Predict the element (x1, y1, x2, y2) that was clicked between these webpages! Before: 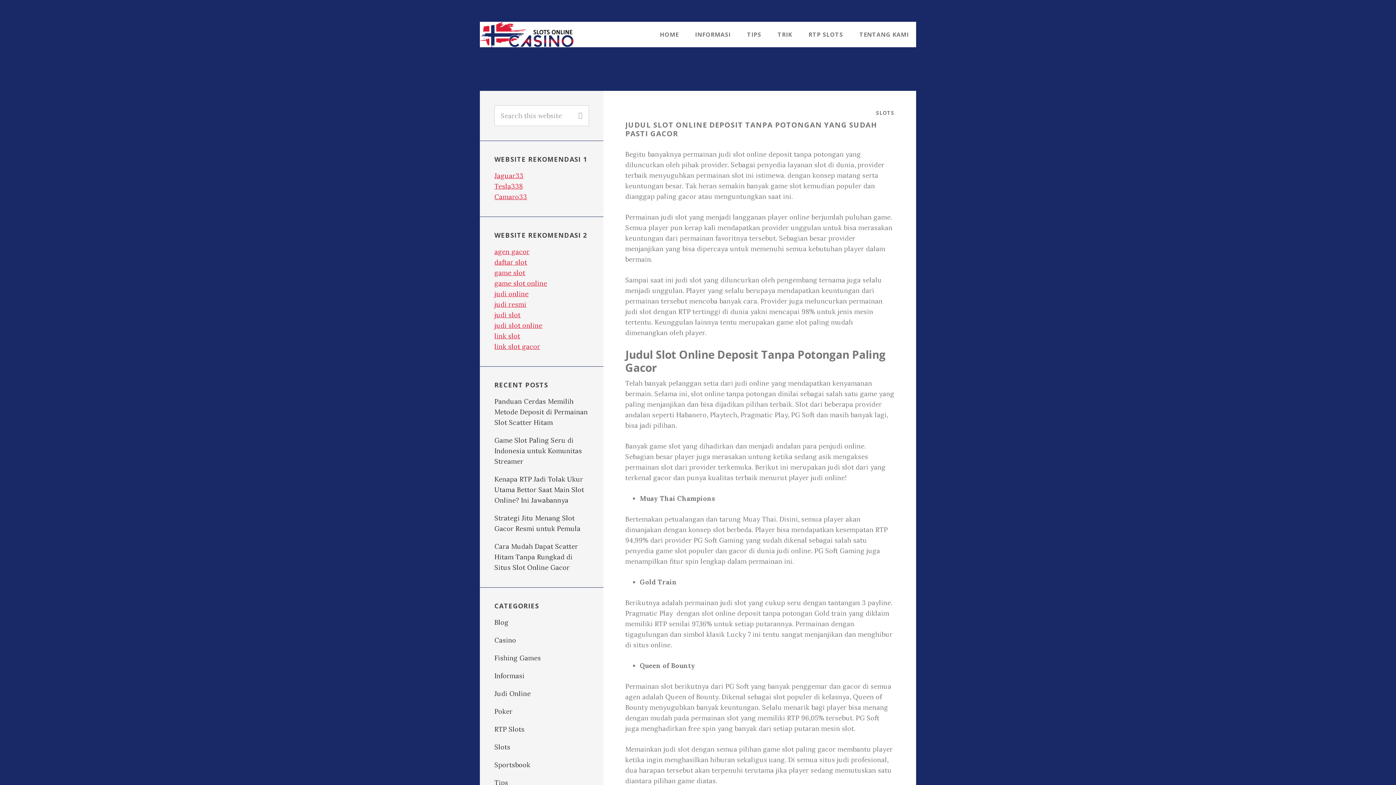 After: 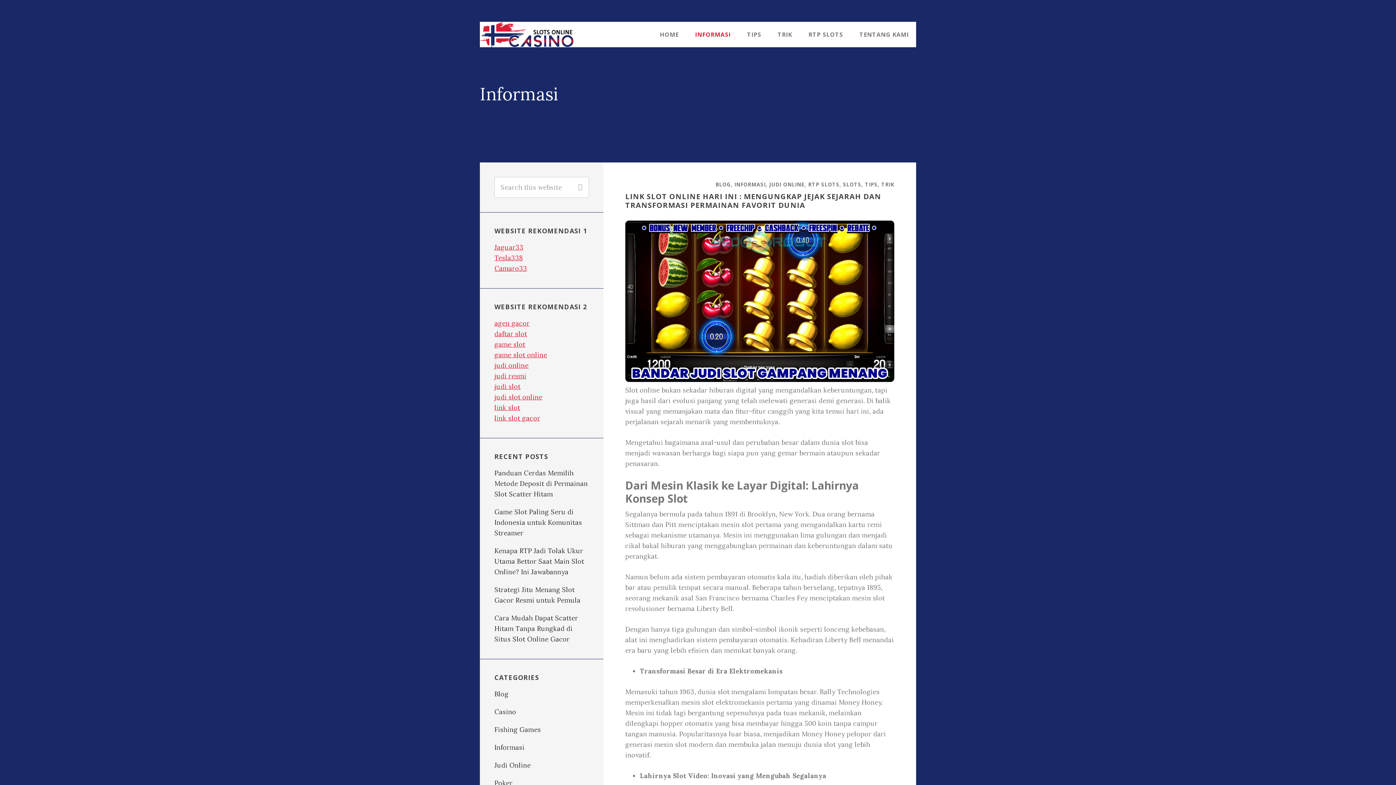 Action: label: INFORMASI bbox: (688, 21, 738, 47)